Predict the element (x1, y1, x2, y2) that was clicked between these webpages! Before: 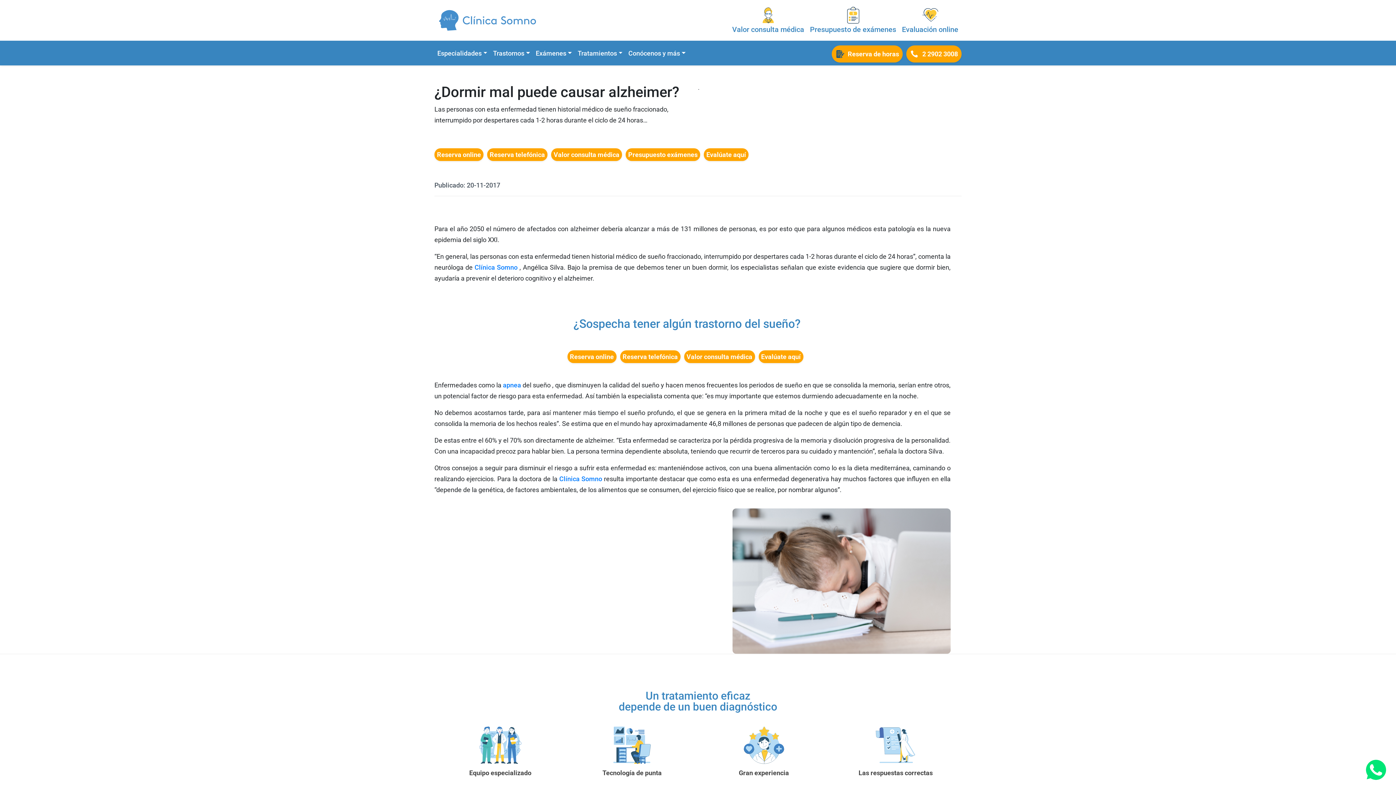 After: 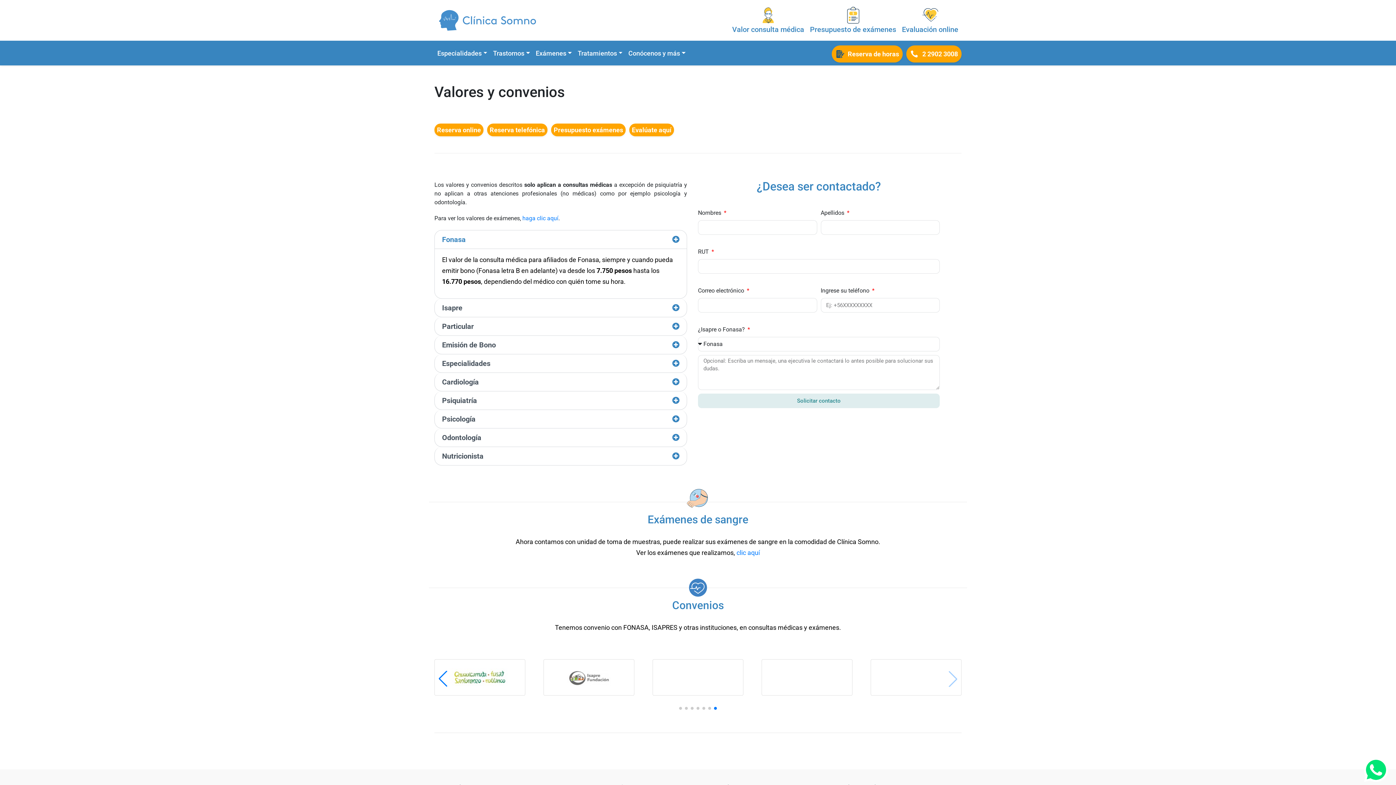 Action: bbox: (551, 148, 622, 161) label: Valor consulta médica